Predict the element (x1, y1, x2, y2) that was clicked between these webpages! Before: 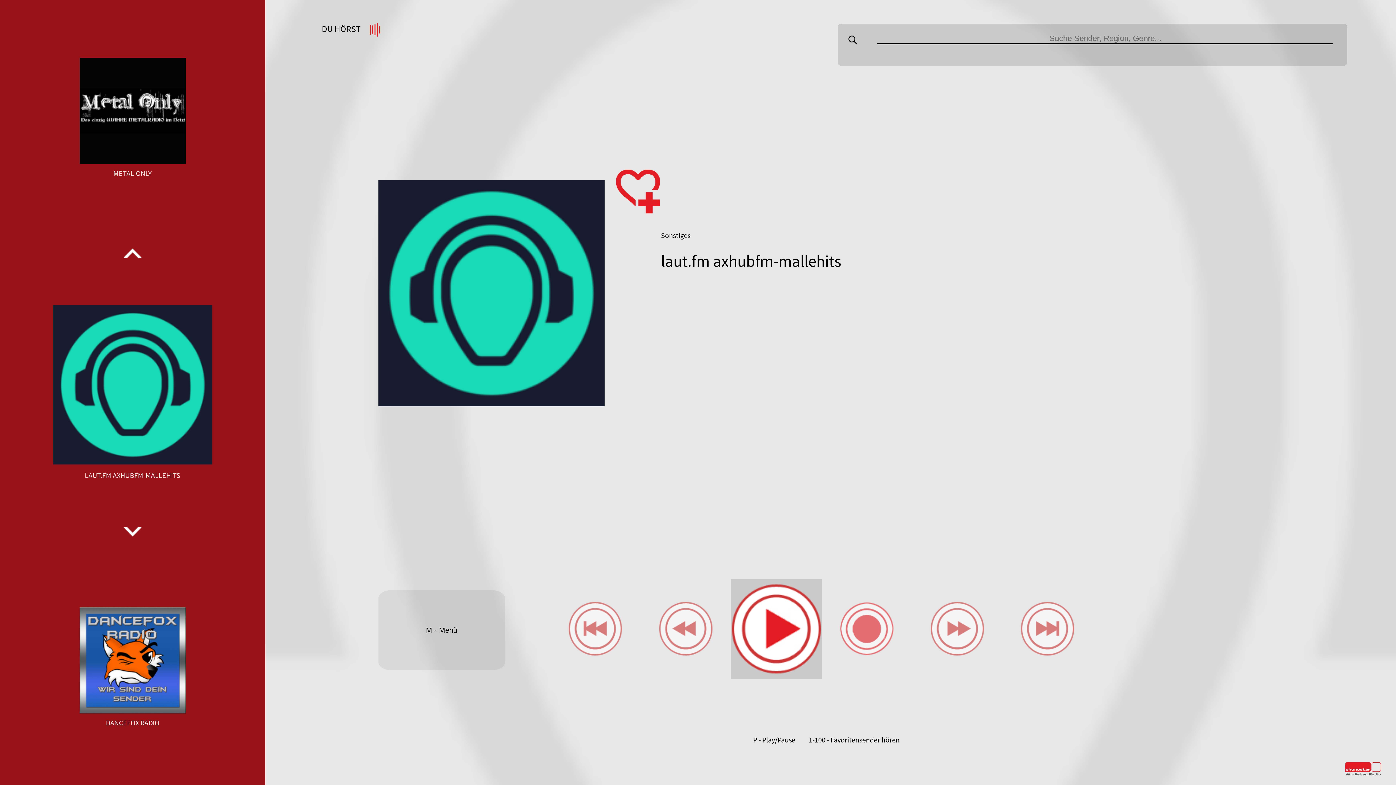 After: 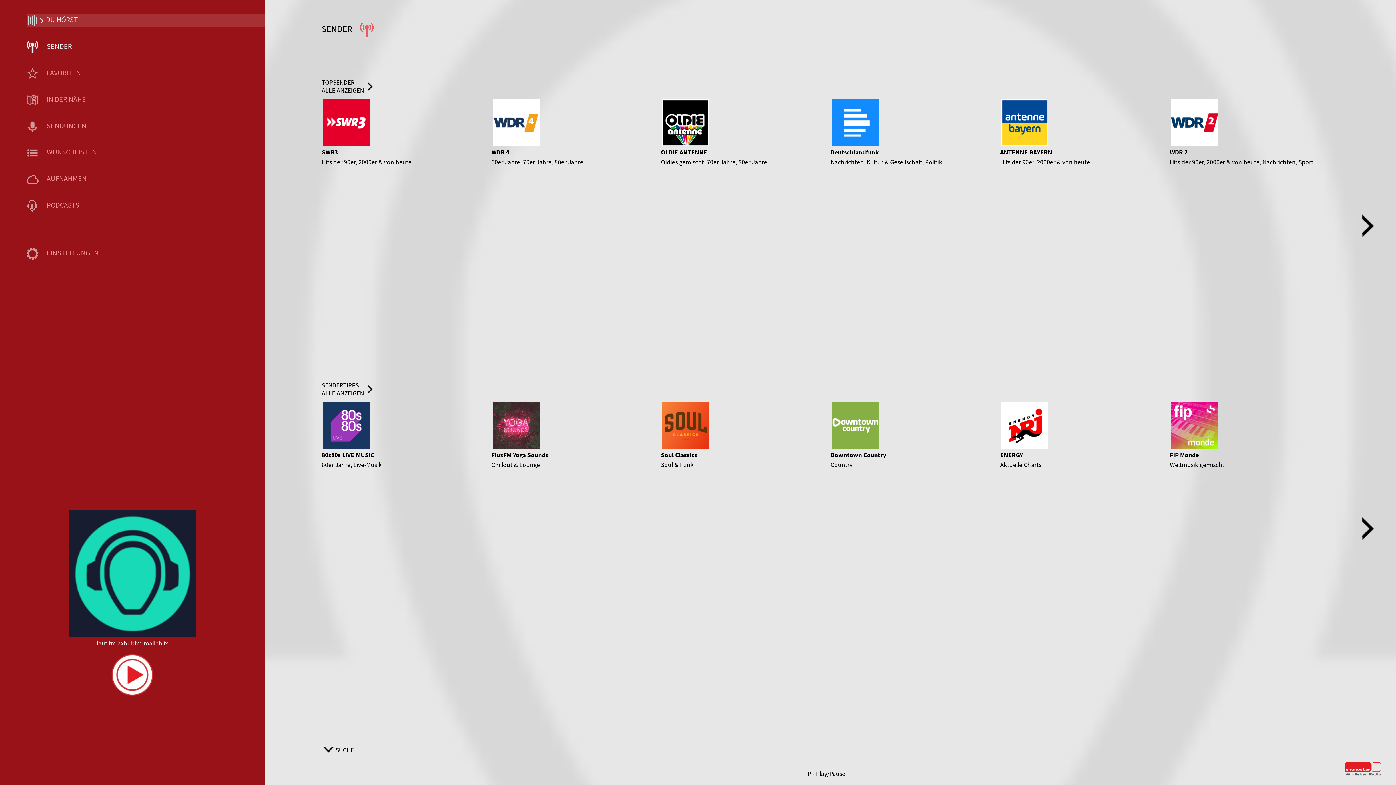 Action: bbox: (378, 590, 505, 670) label: M - Menü